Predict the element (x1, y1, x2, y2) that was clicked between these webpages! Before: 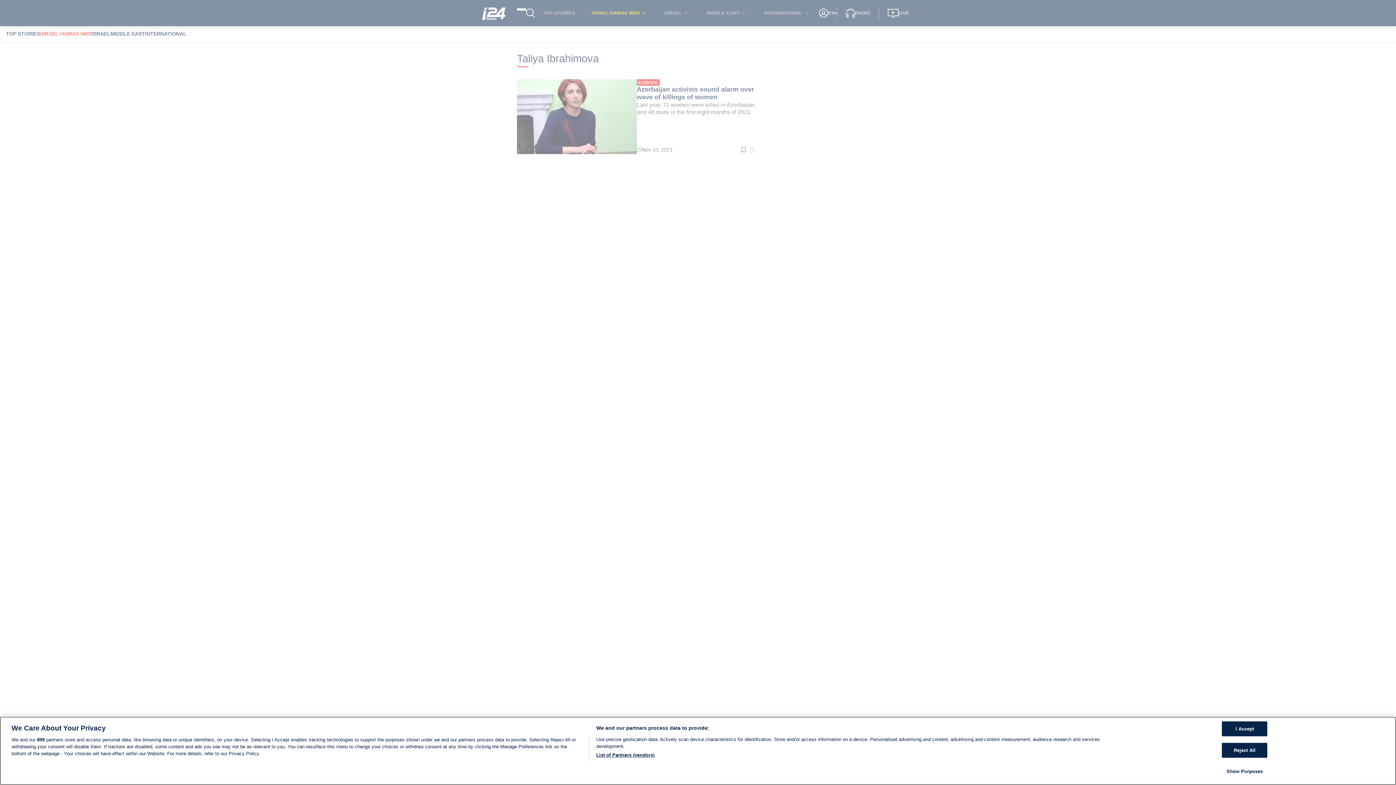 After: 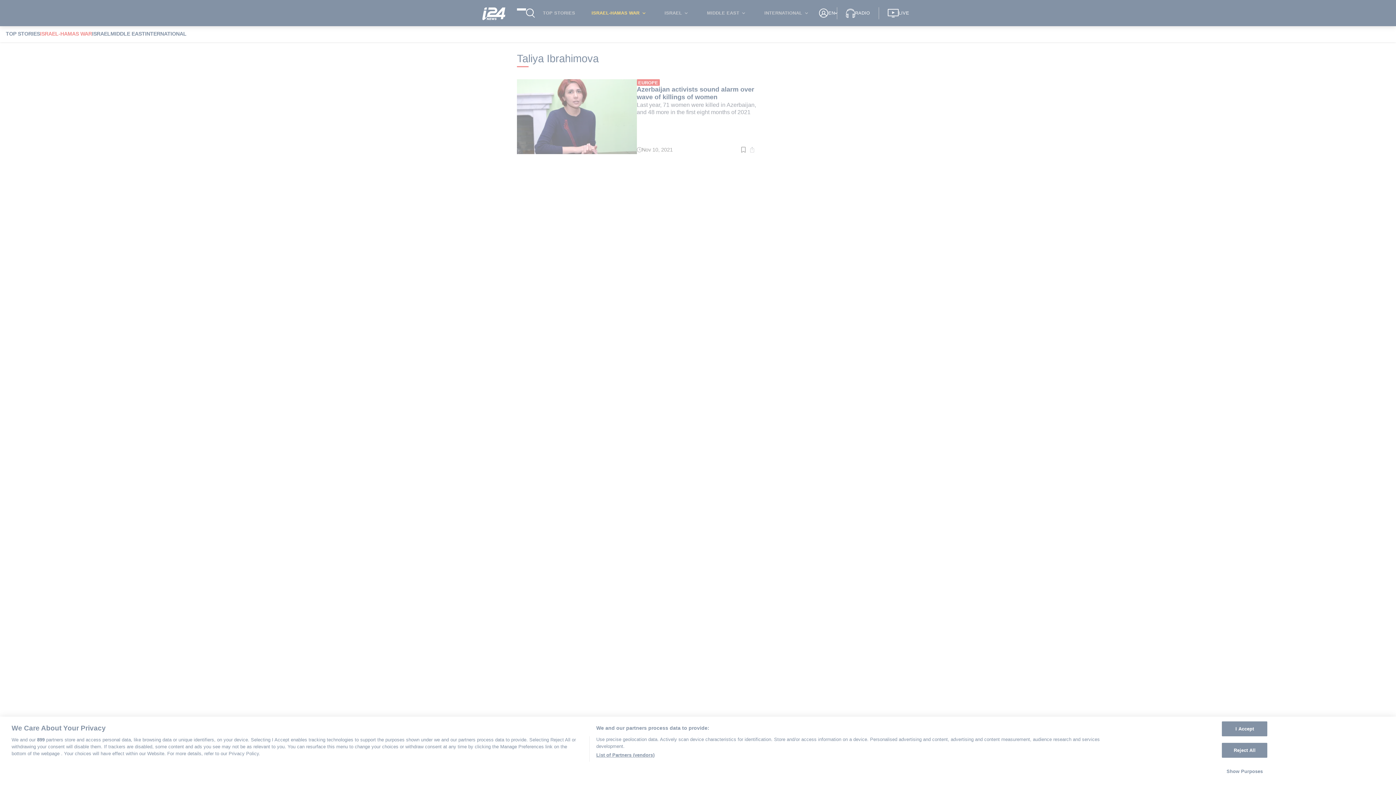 Action: bbox: (1222, 764, 1267, 778) label: Show Purposes